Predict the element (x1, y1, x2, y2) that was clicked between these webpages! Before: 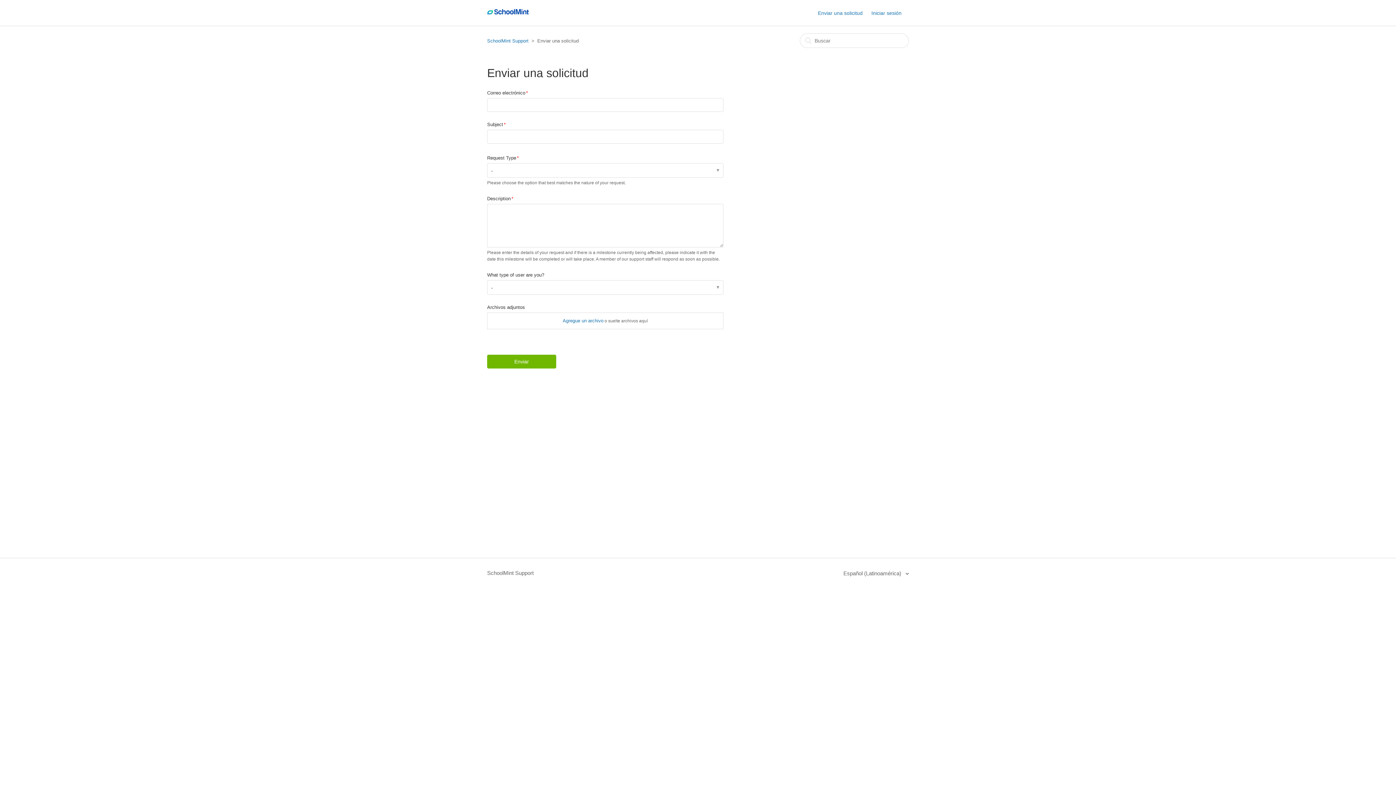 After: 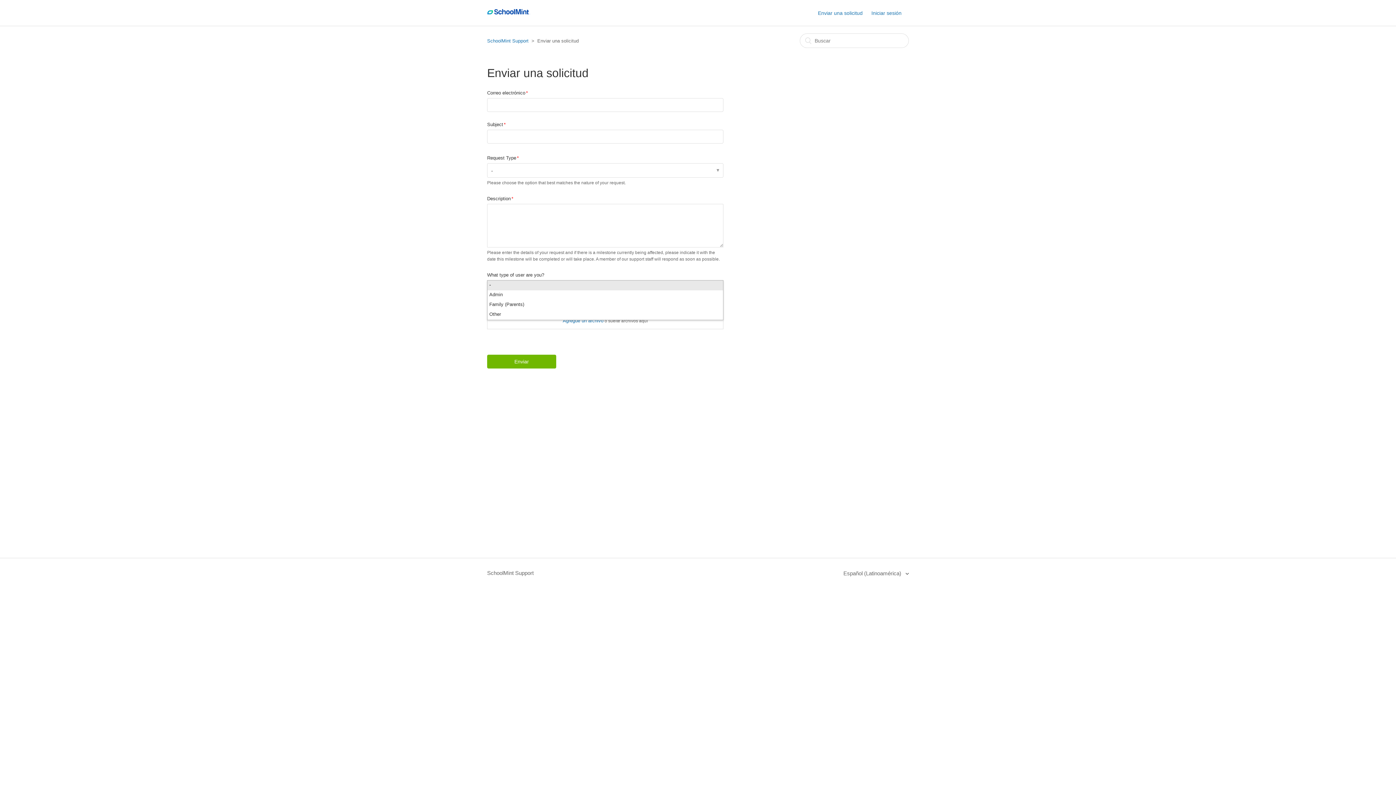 Action: label: - bbox: (487, 280, 723, 295)